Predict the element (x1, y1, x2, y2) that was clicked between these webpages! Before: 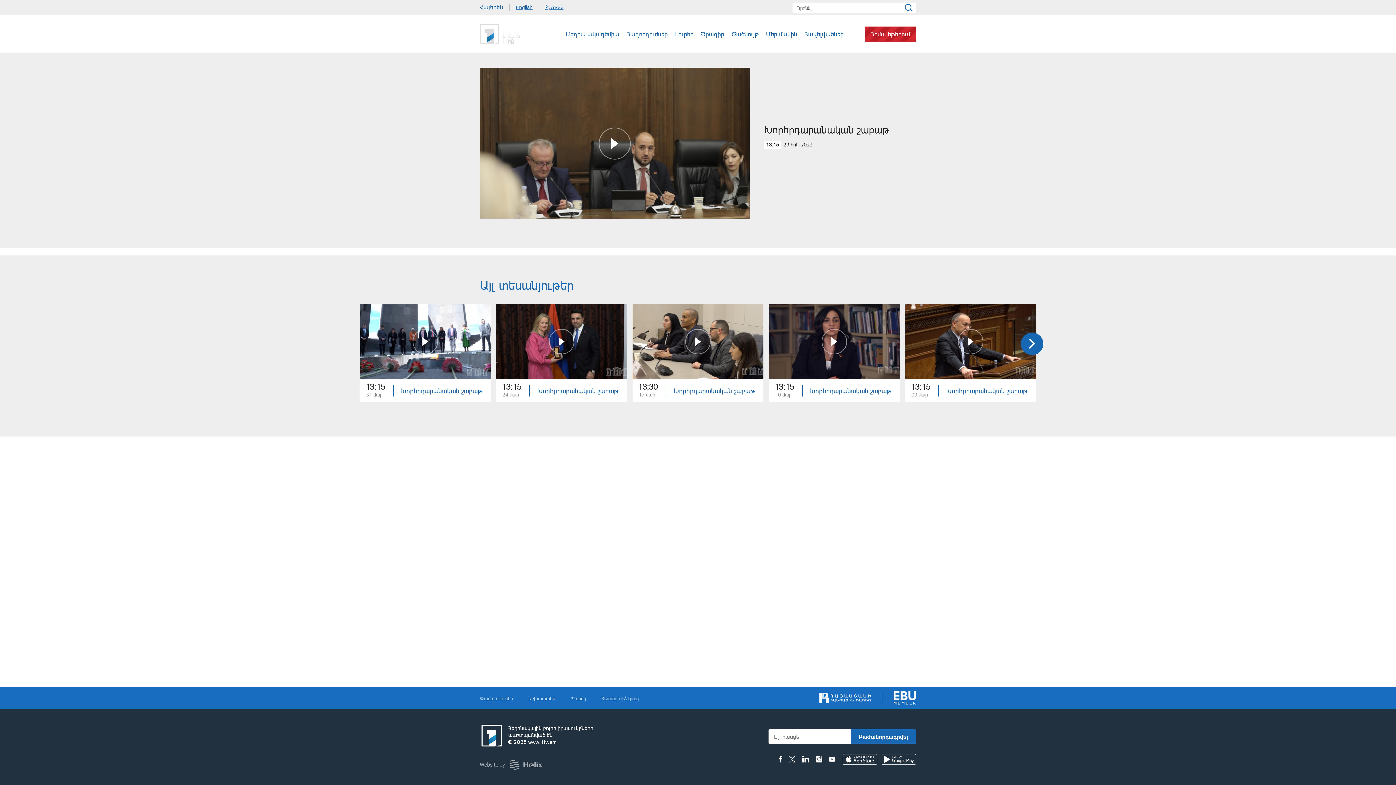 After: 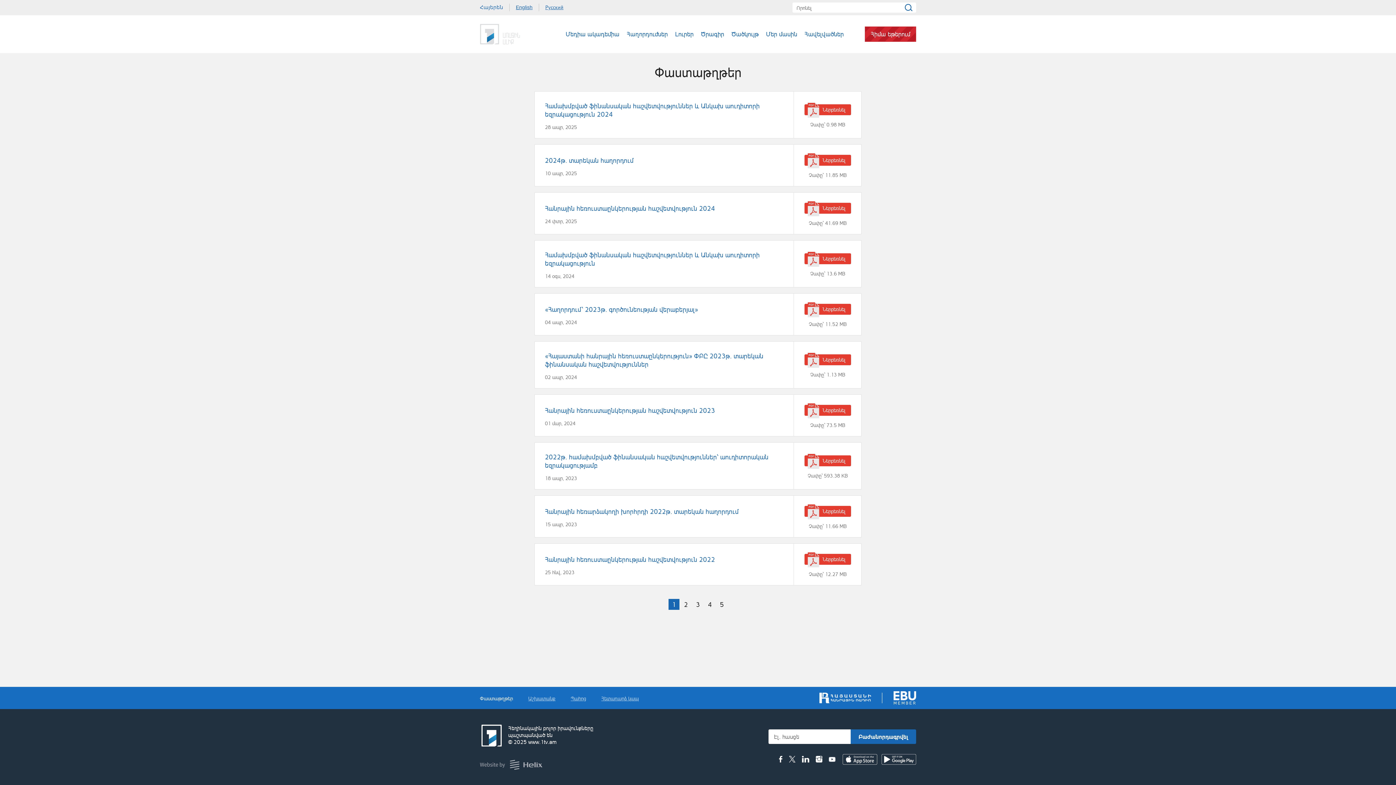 Action: label: Փաստաթղթեր bbox: (480, 695, 513, 701)